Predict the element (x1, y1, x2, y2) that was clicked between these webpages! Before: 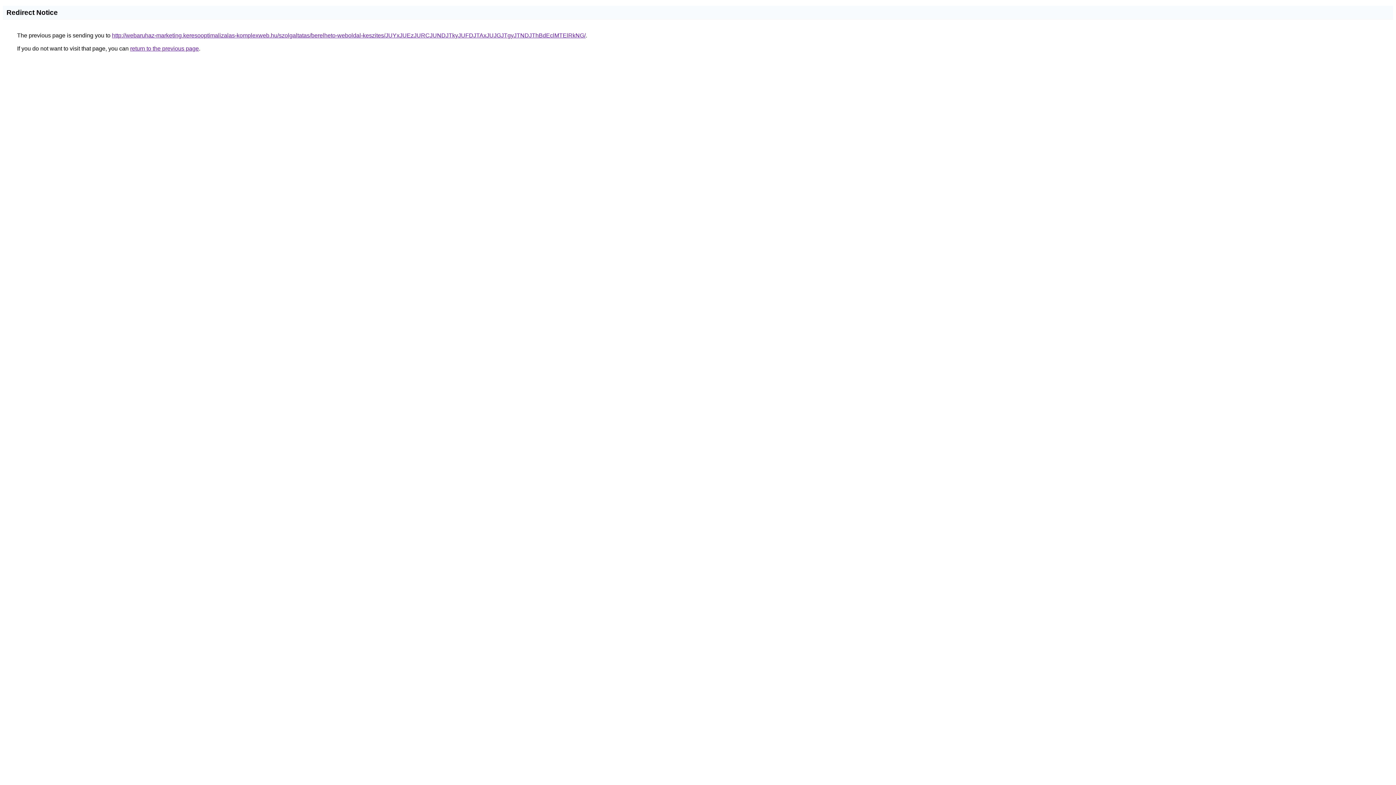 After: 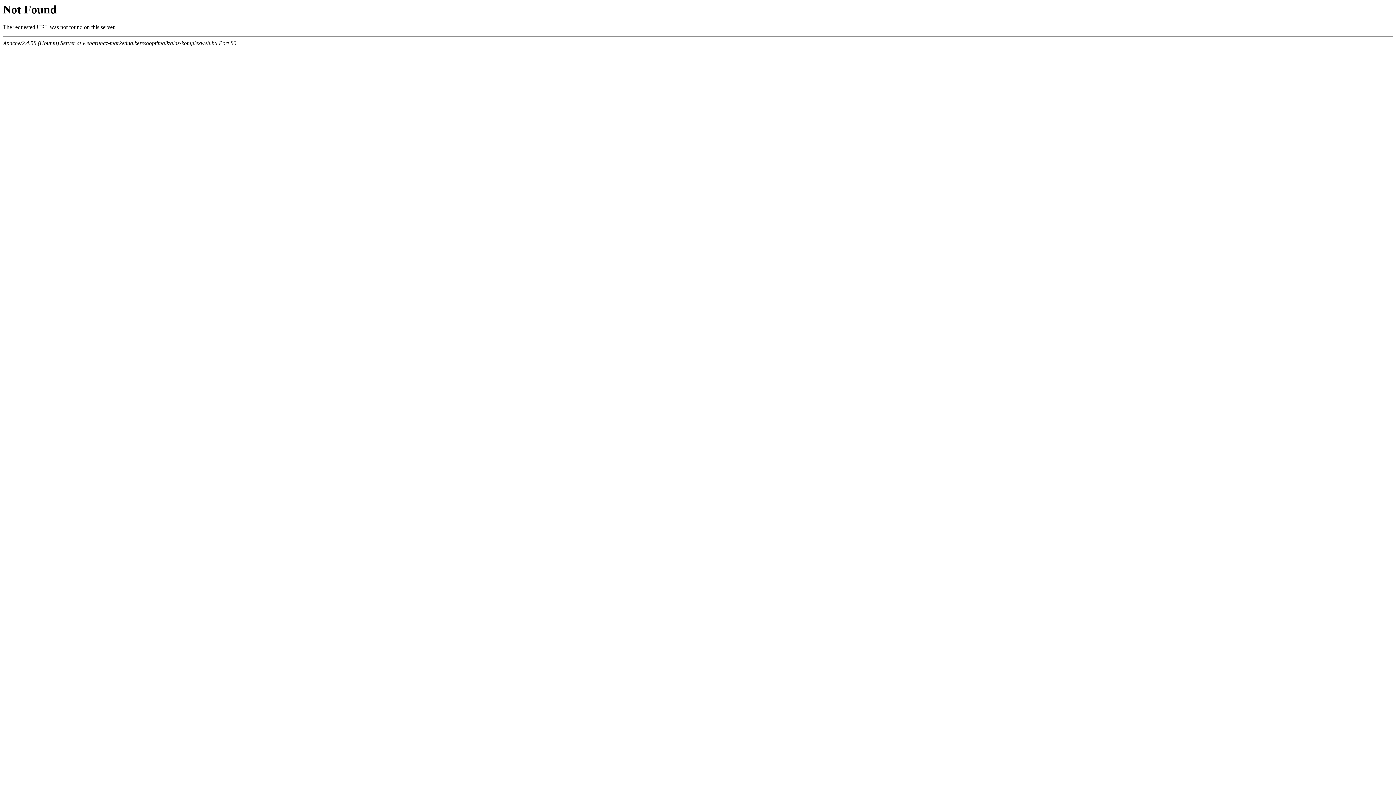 Action: label: http://webaruhaz-marketing.keresooptimalizalas-komplexweb.hu/szolgaltatas/berelheto-weboldal-keszites/JUYxJUEzJURCJUNDJTkyJUFDJTAxJUJGJTgyJTNDJThBdEclMTElRkNG/ bbox: (112, 32, 585, 38)